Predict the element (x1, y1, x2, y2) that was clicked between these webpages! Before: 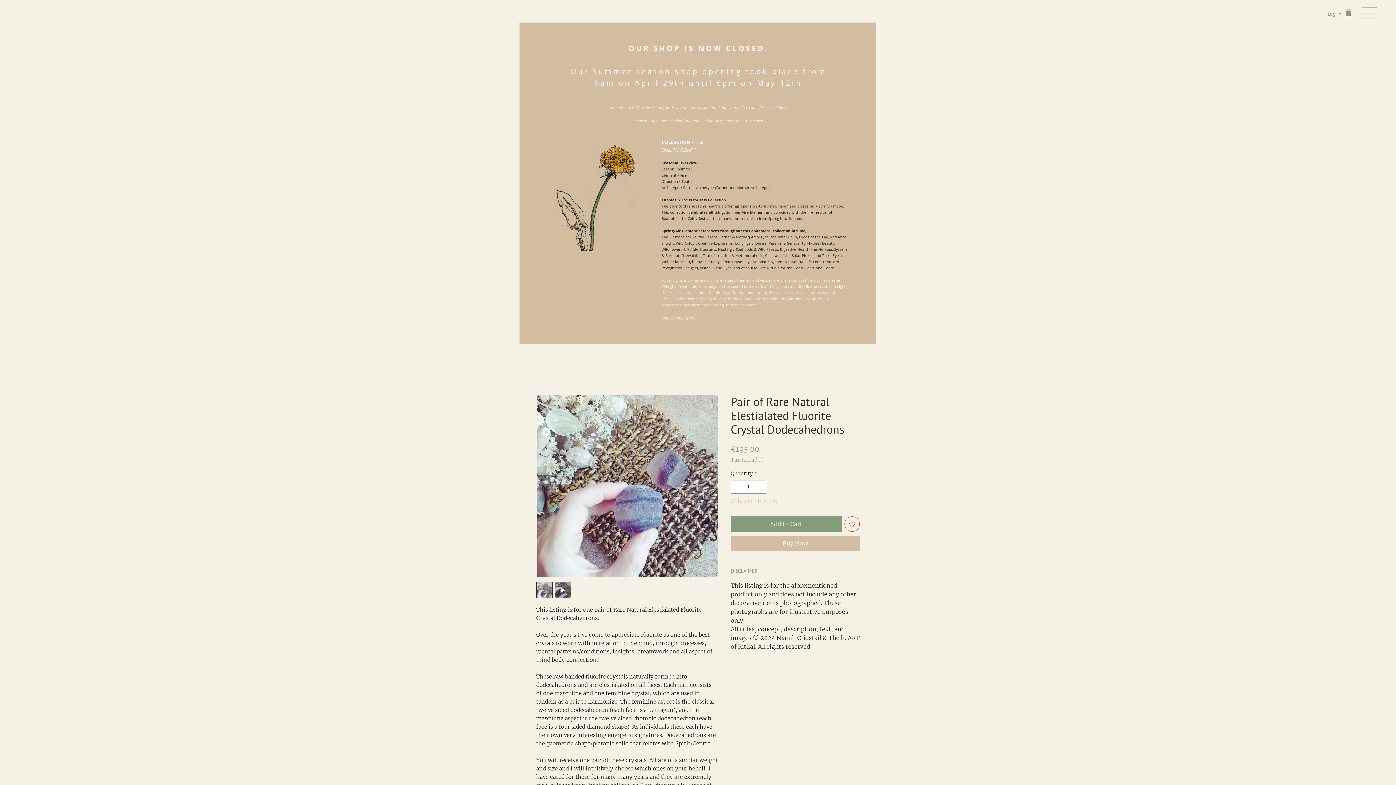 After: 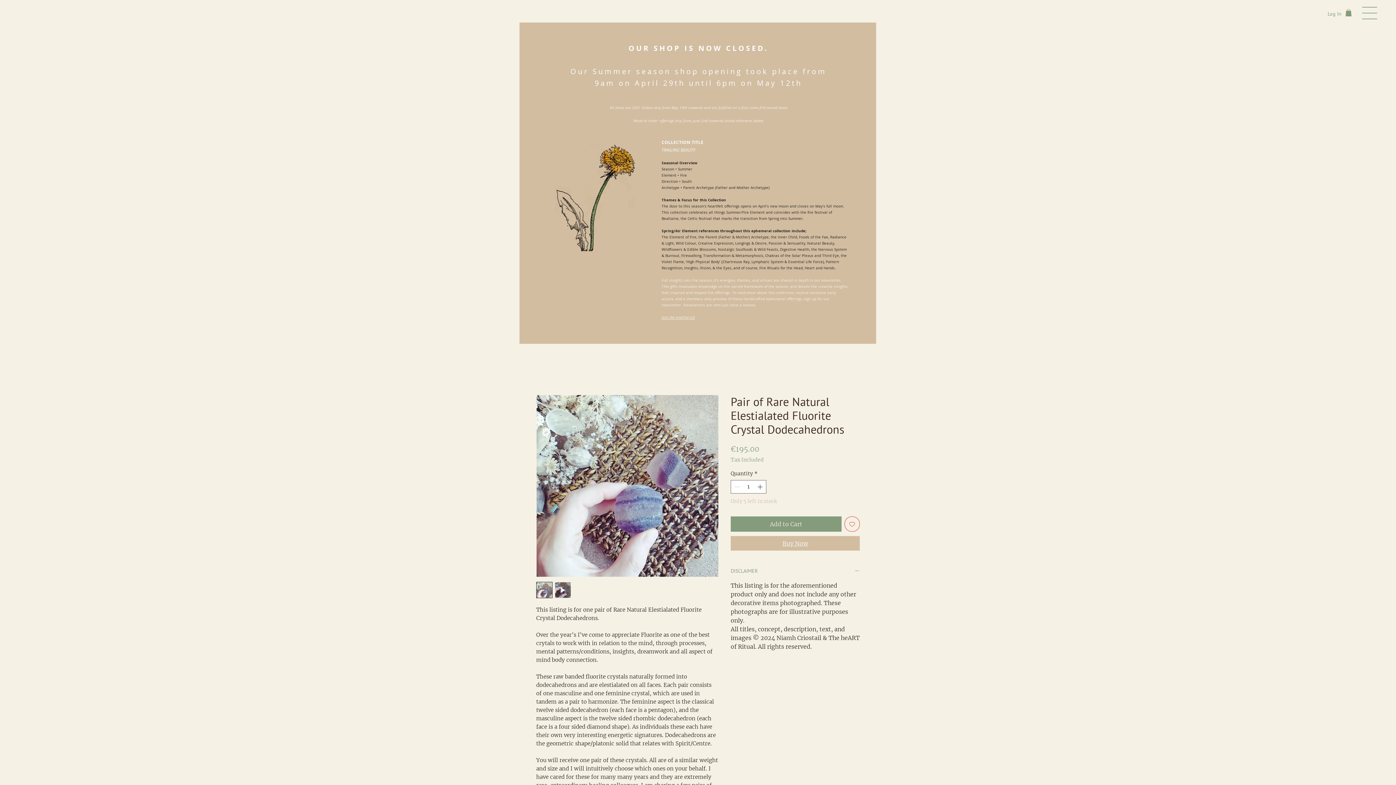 Action: label: Buy Now bbox: (730, 536, 860, 550)